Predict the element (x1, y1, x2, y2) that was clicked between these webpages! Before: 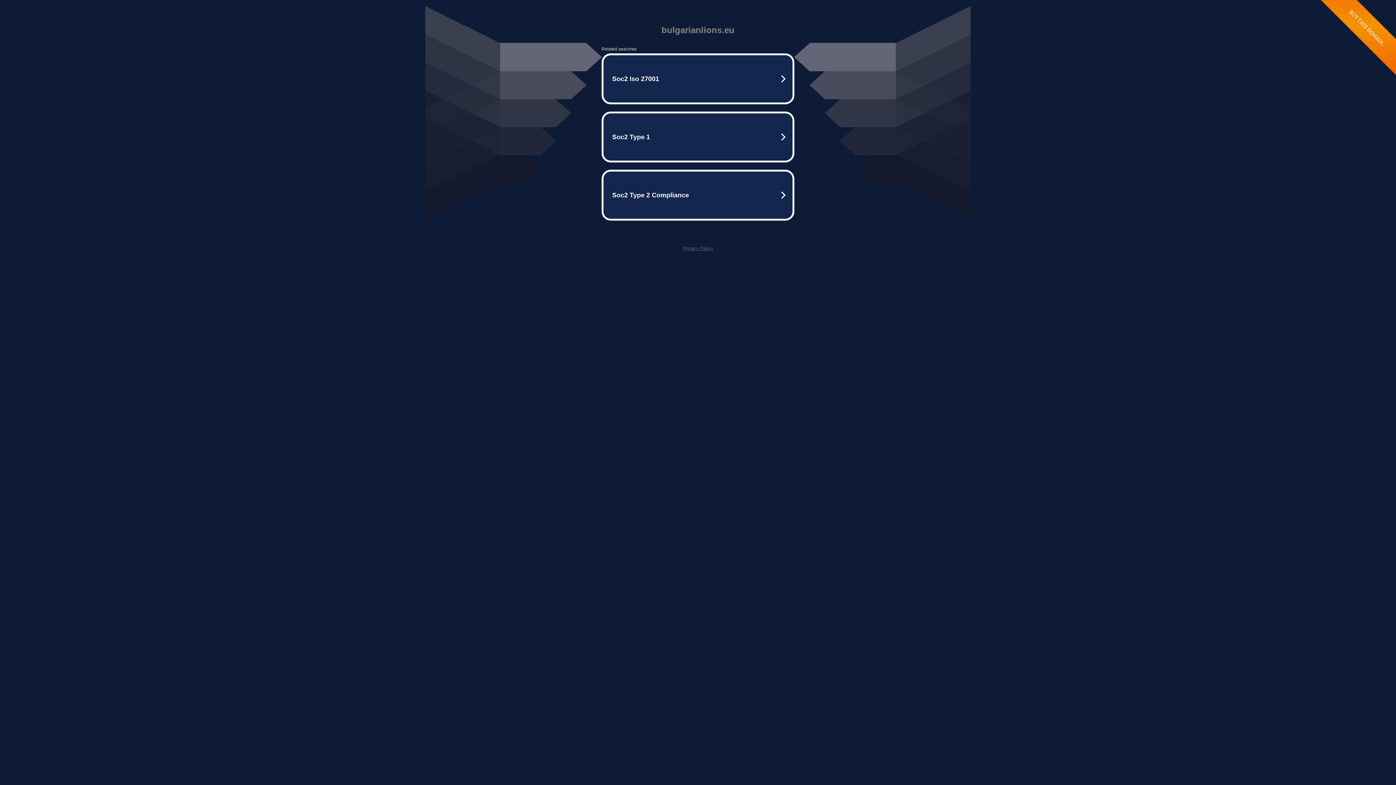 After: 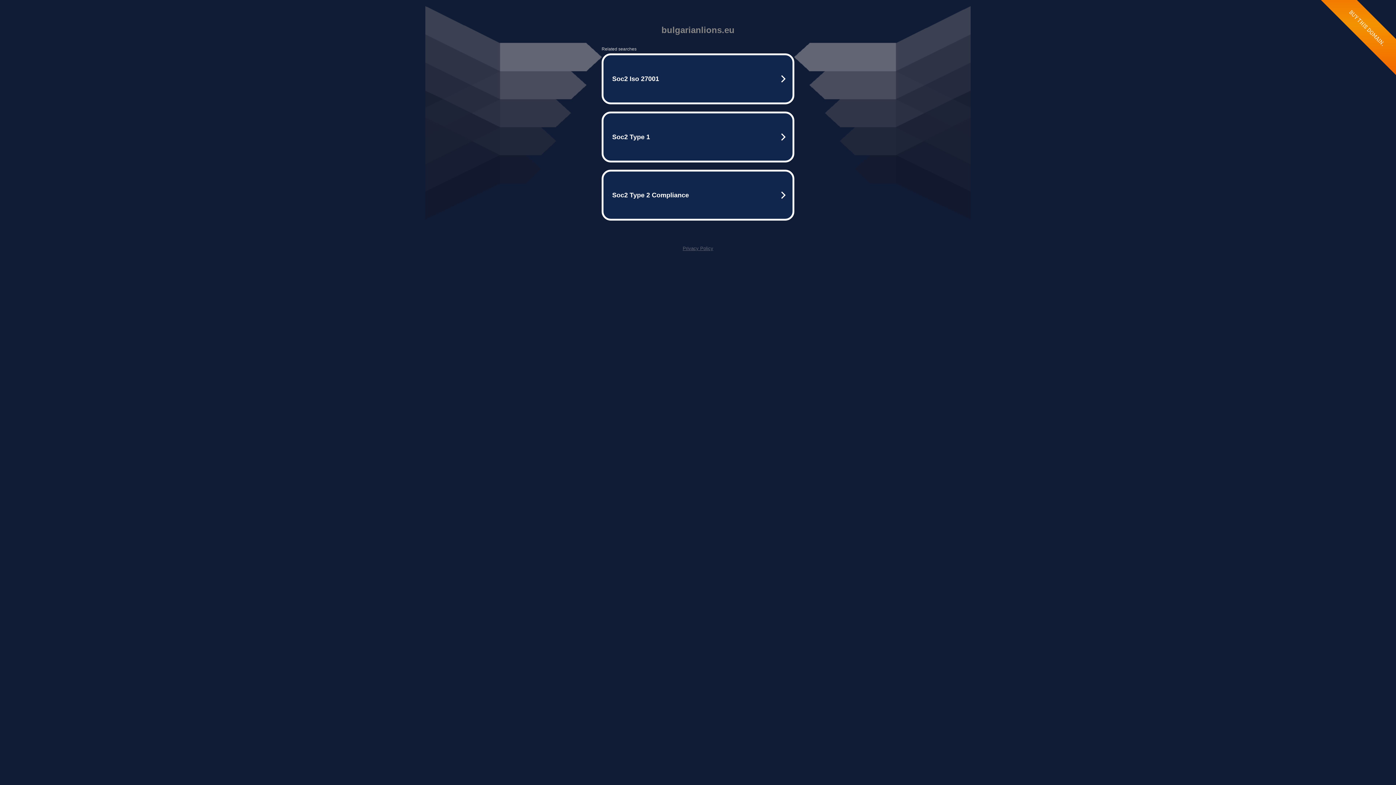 Action: bbox: (682, 245, 713, 251) label: Privacy Policy